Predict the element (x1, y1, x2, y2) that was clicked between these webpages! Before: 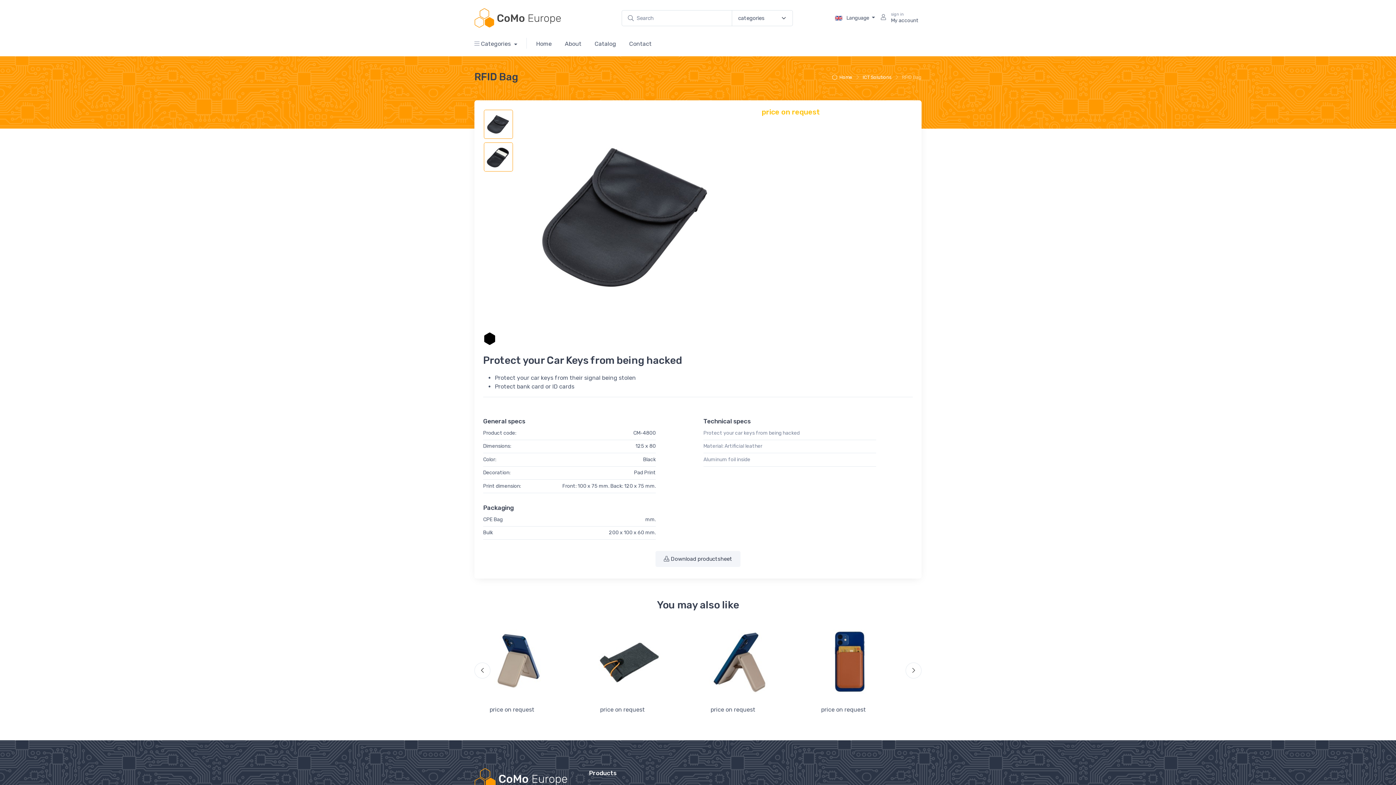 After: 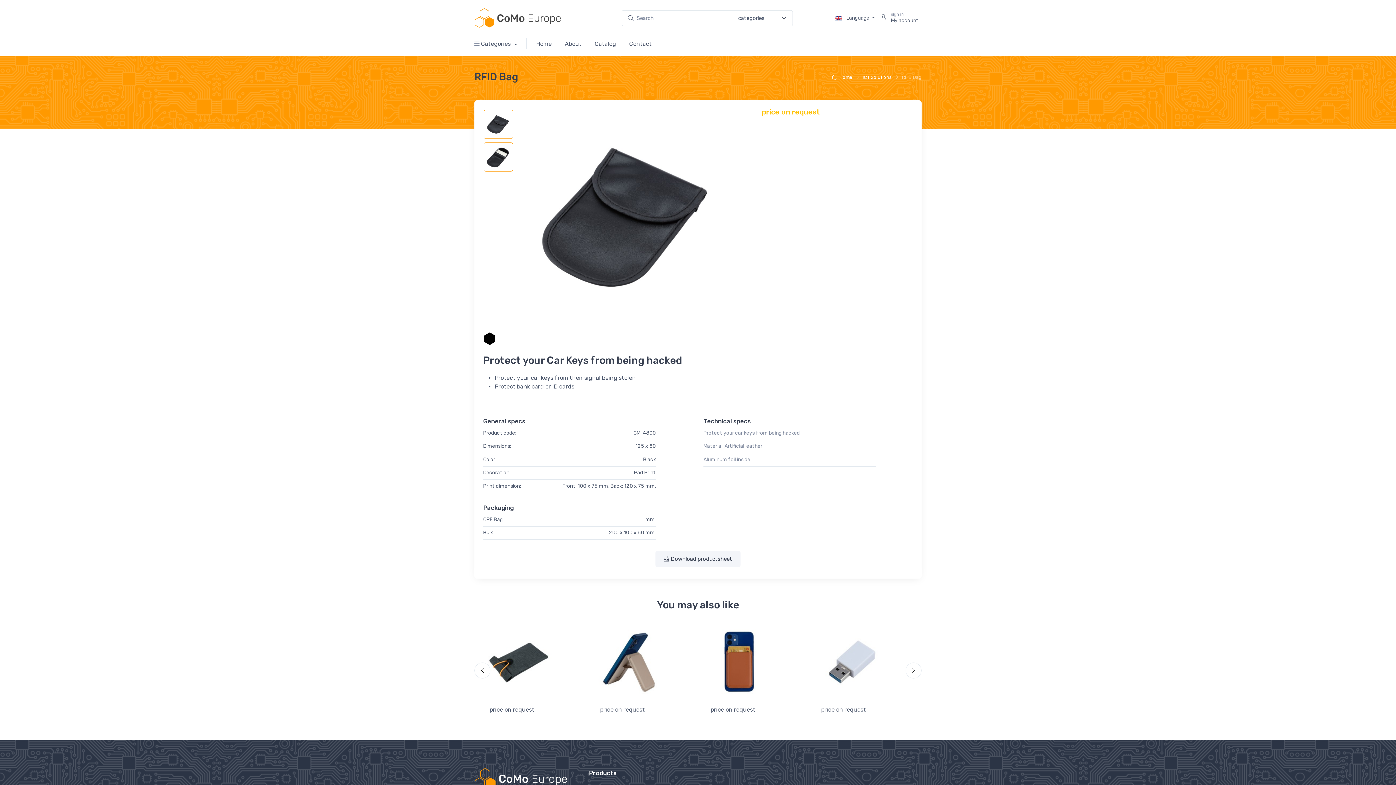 Action: bbox: (905, 662, 921, 678)